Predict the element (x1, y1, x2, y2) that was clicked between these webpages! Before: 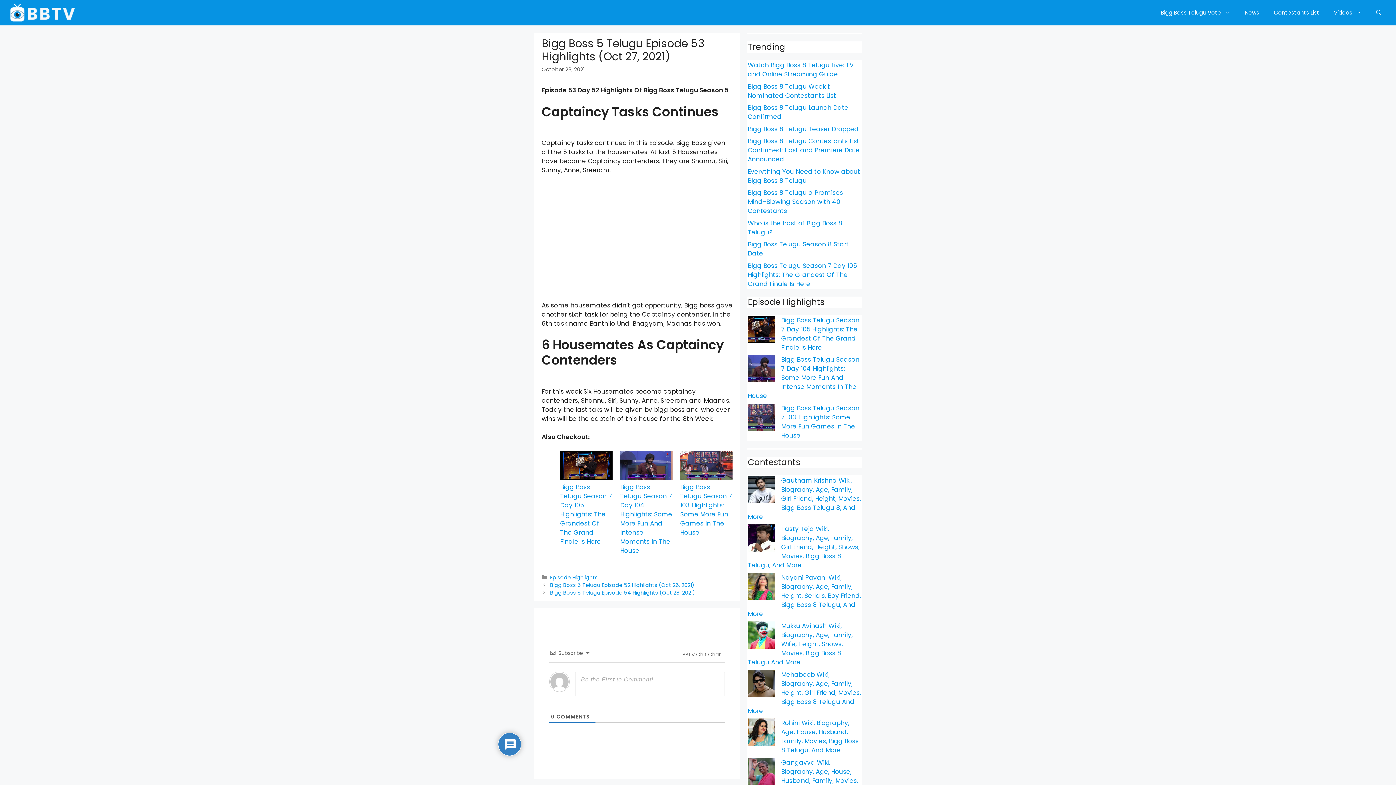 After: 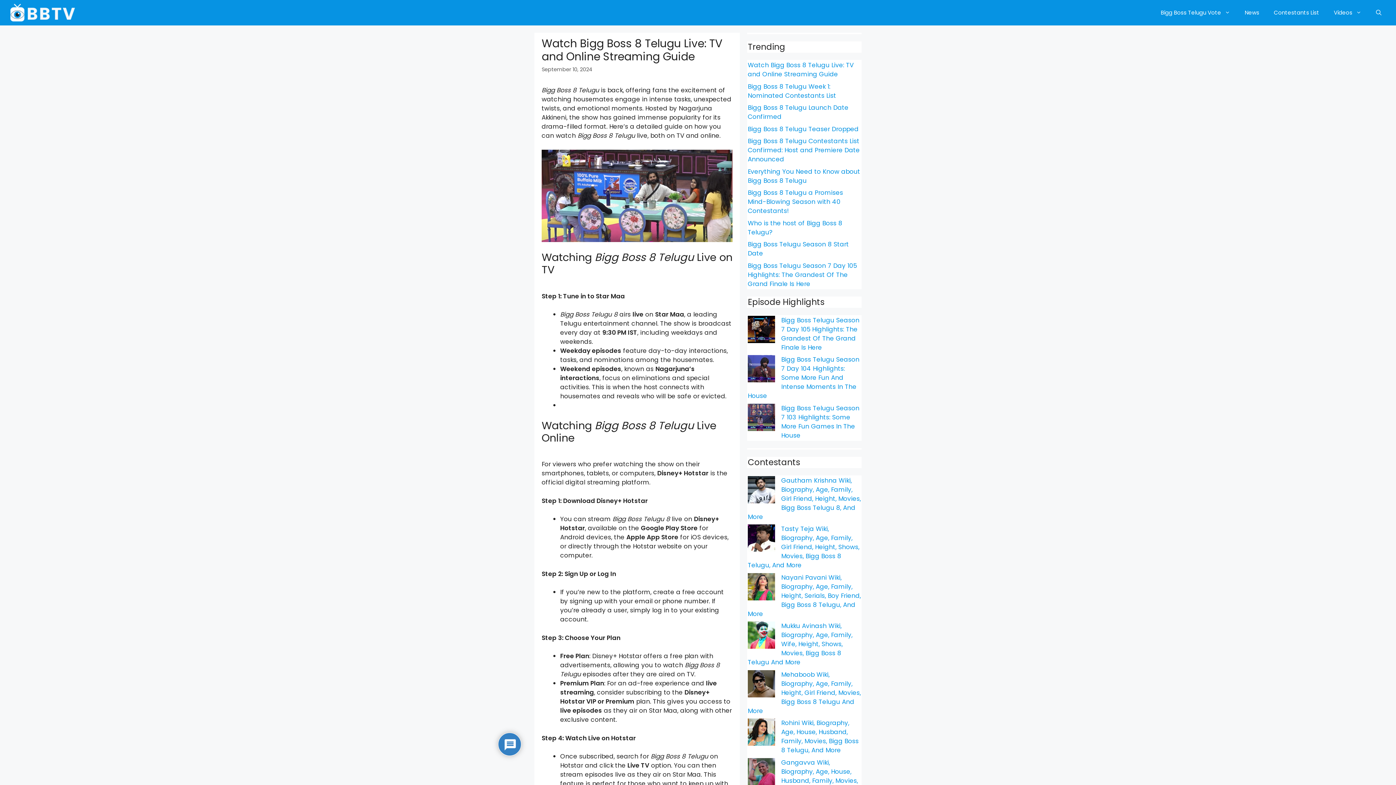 Action: label: Watch Bigg Boss 8 Telugu Live: TV and Online Streaming Guide bbox: (748, 60, 853, 78)